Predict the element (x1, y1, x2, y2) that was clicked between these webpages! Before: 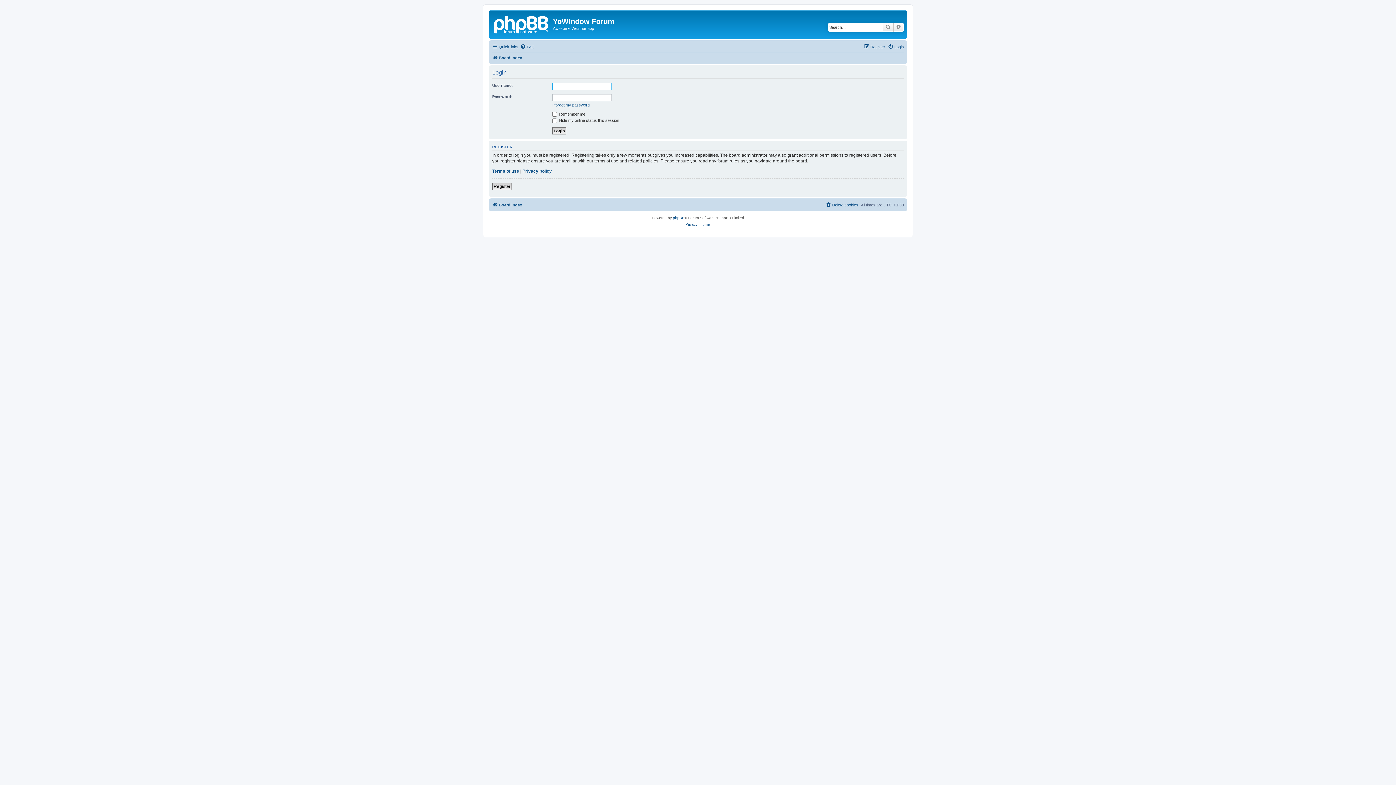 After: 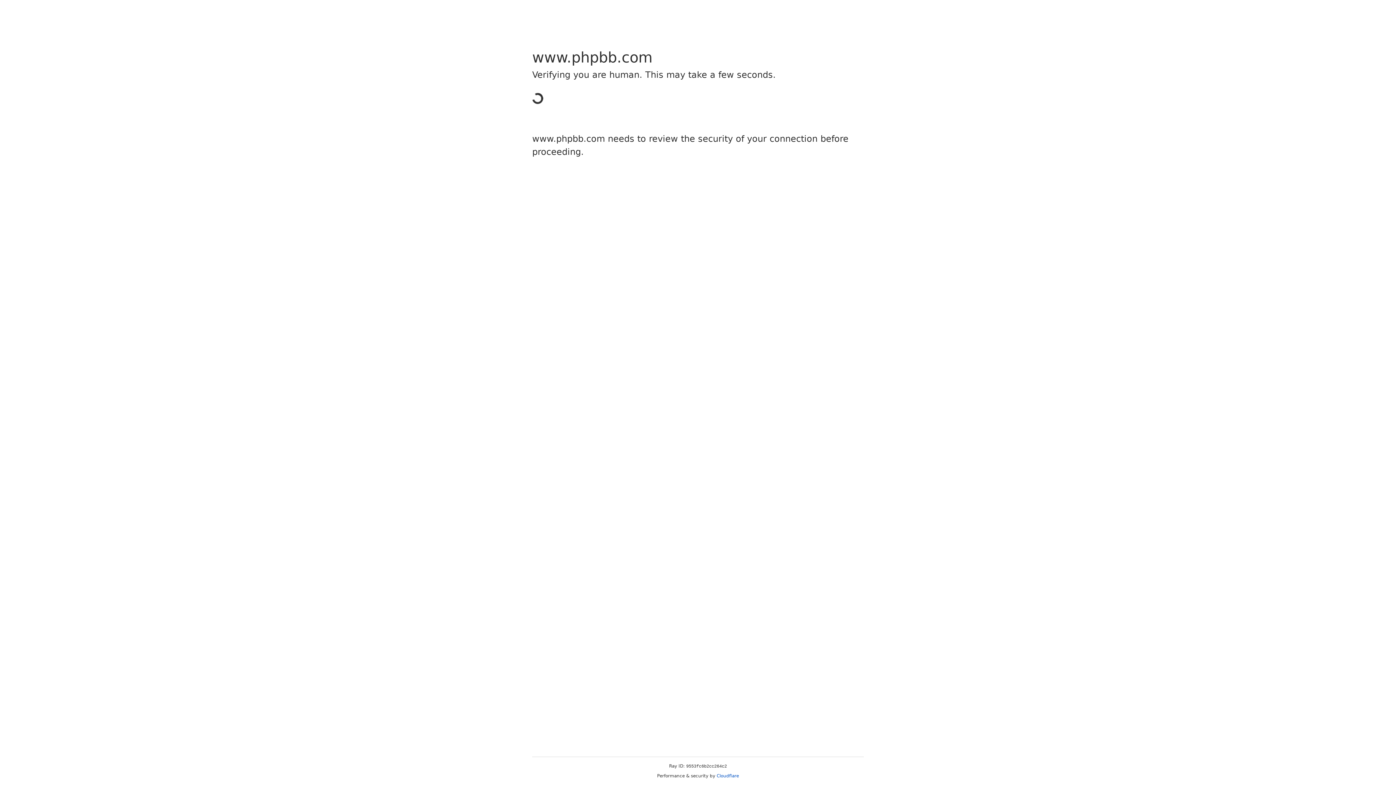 Action: label: phpBB bbox: (673, 214, 684, 221)